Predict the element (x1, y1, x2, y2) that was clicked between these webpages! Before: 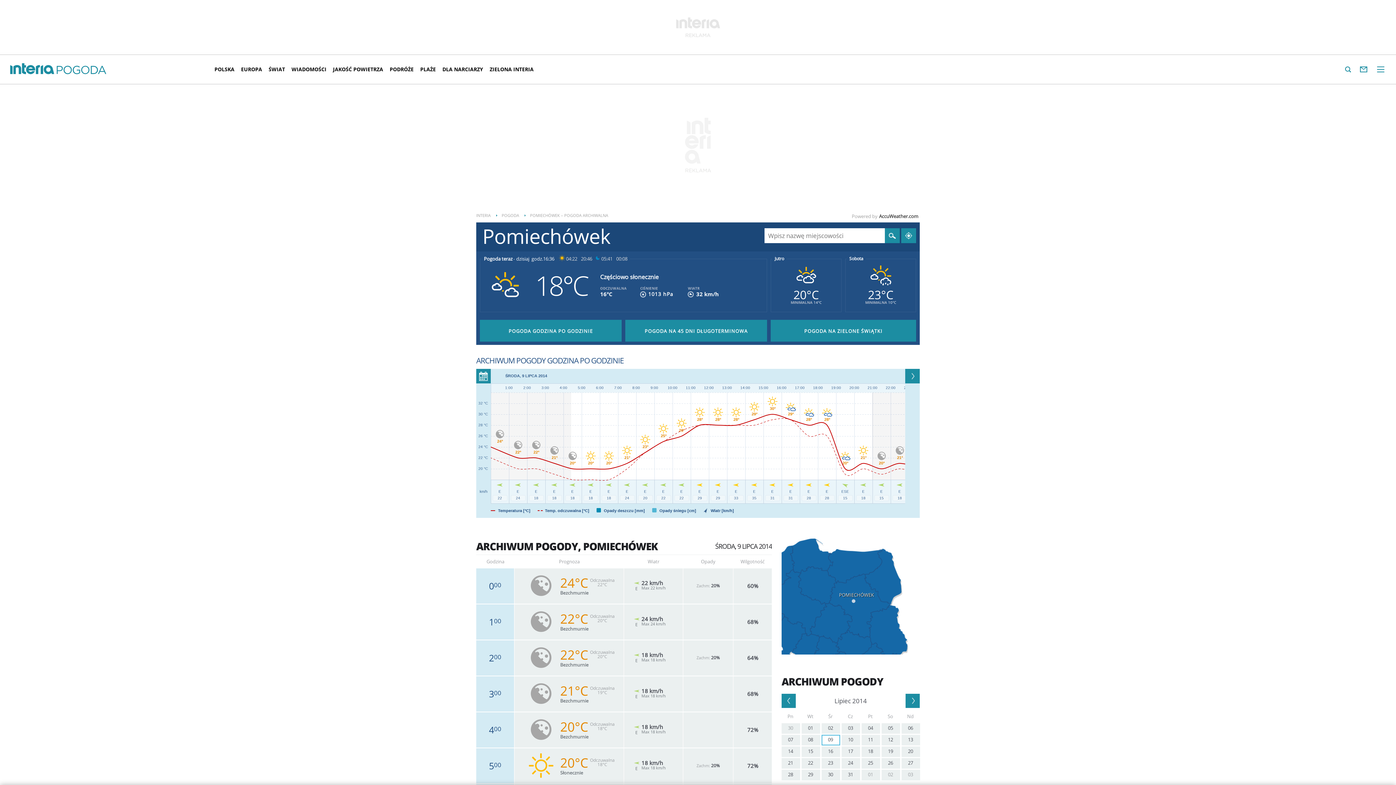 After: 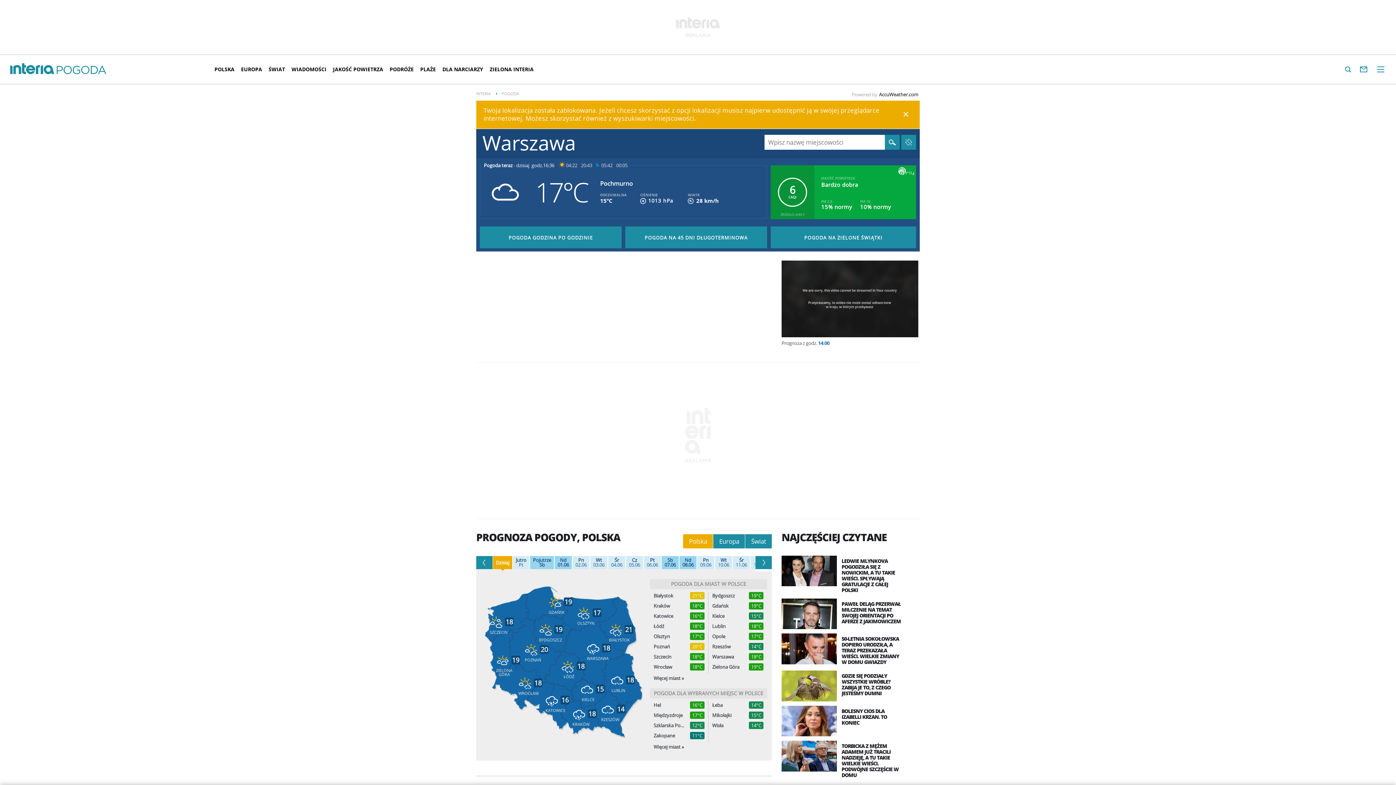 Action: bbox: (501, 210, 519, 220) label: POGODA